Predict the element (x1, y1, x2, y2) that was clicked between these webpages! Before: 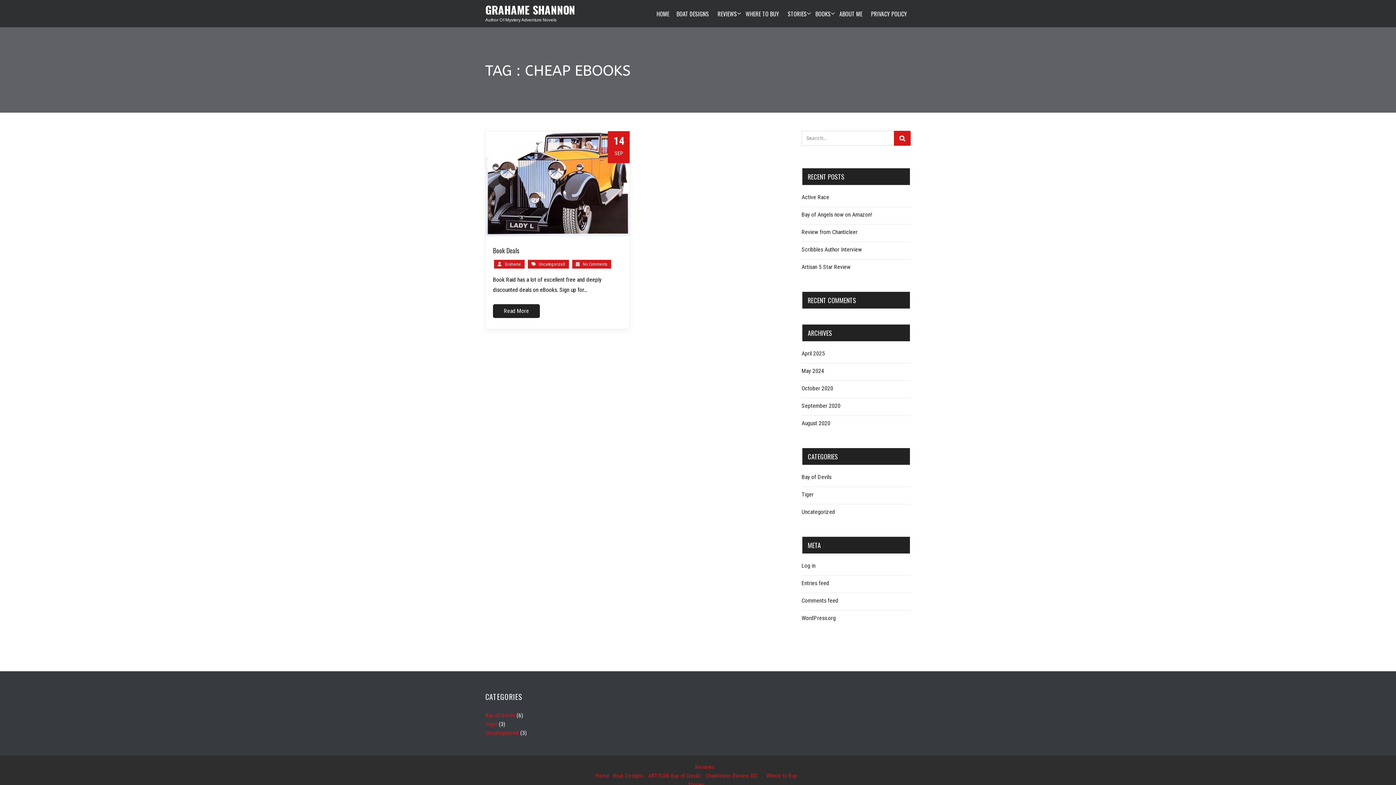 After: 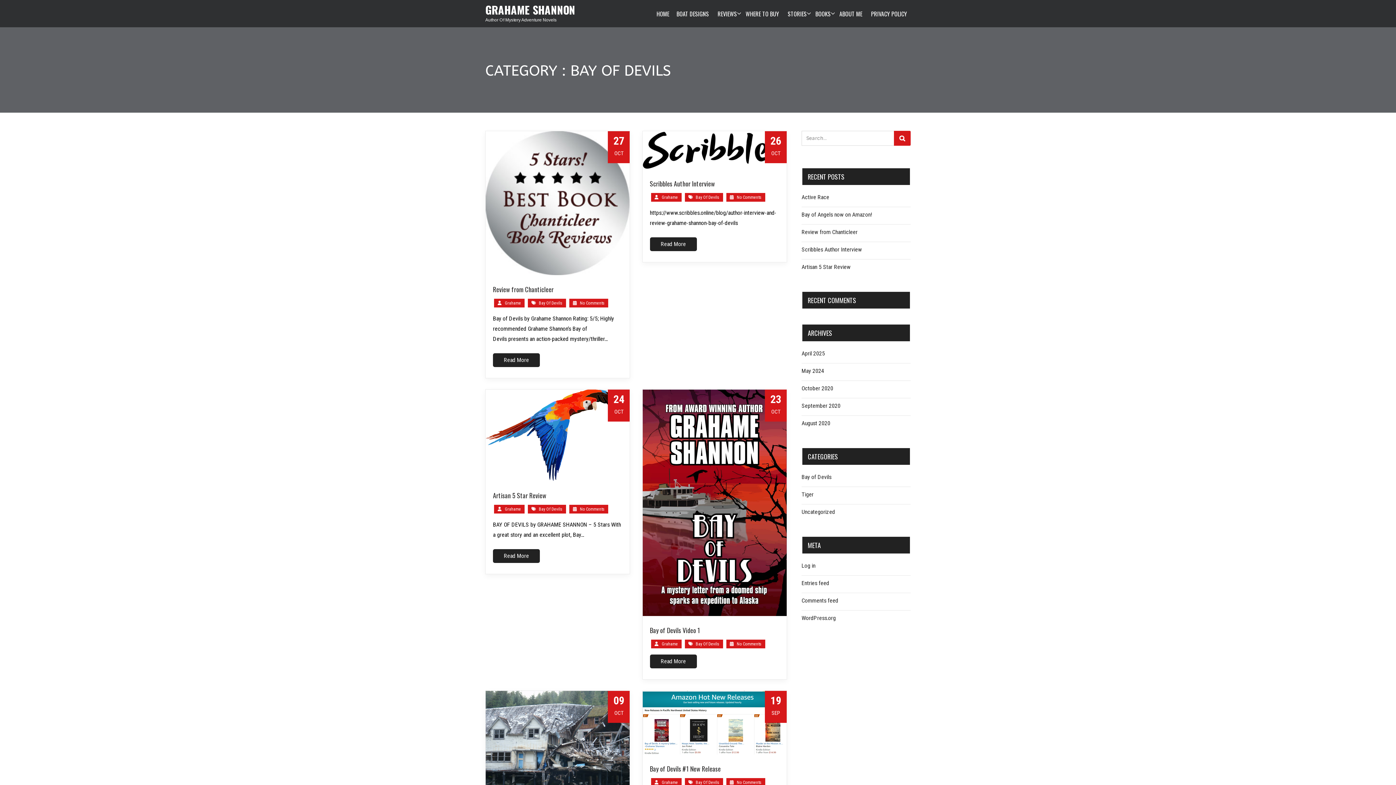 Action: label: Bay of Devils bbox: (801, 473, 831, 480)